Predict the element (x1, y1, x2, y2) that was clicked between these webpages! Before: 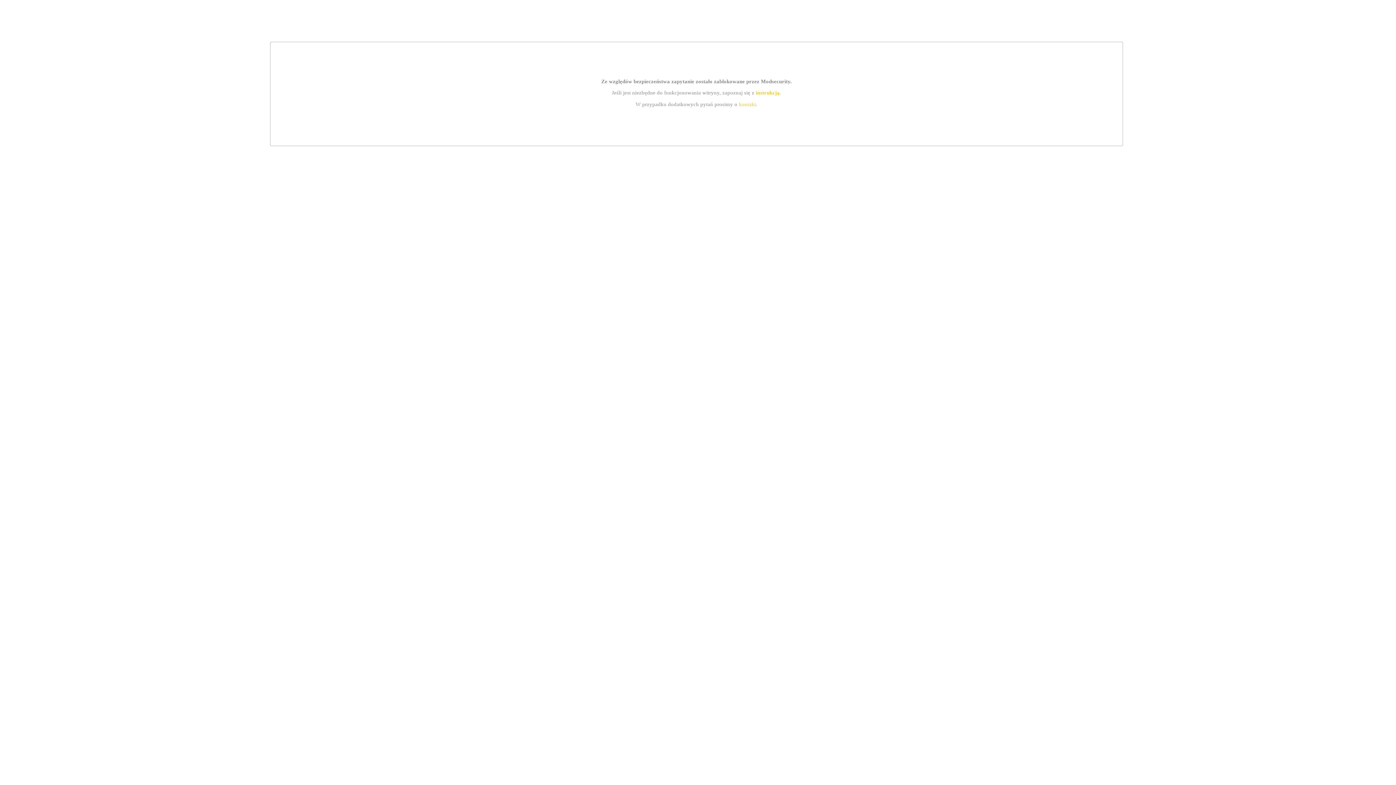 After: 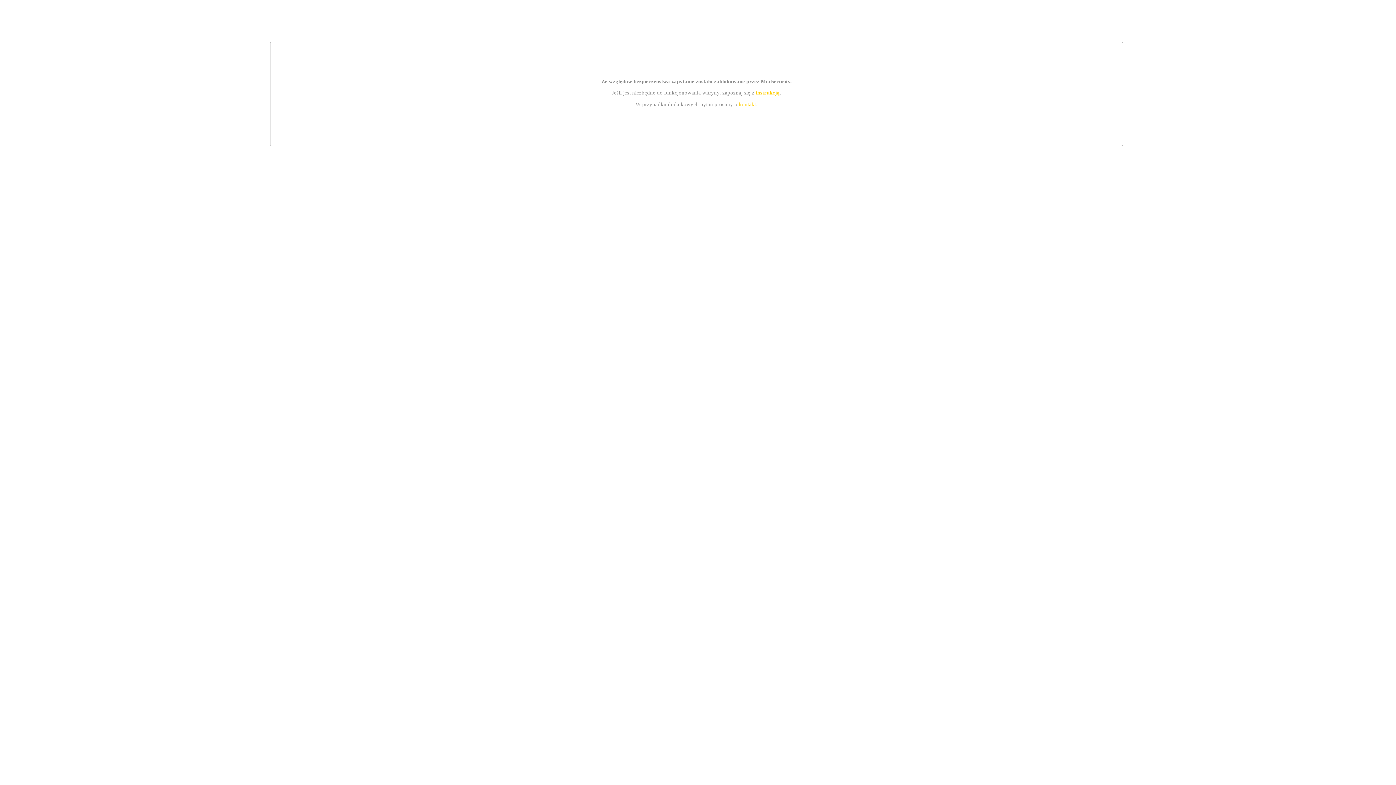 Action: bbox: (739, 101, 756, 107) label: kontakt